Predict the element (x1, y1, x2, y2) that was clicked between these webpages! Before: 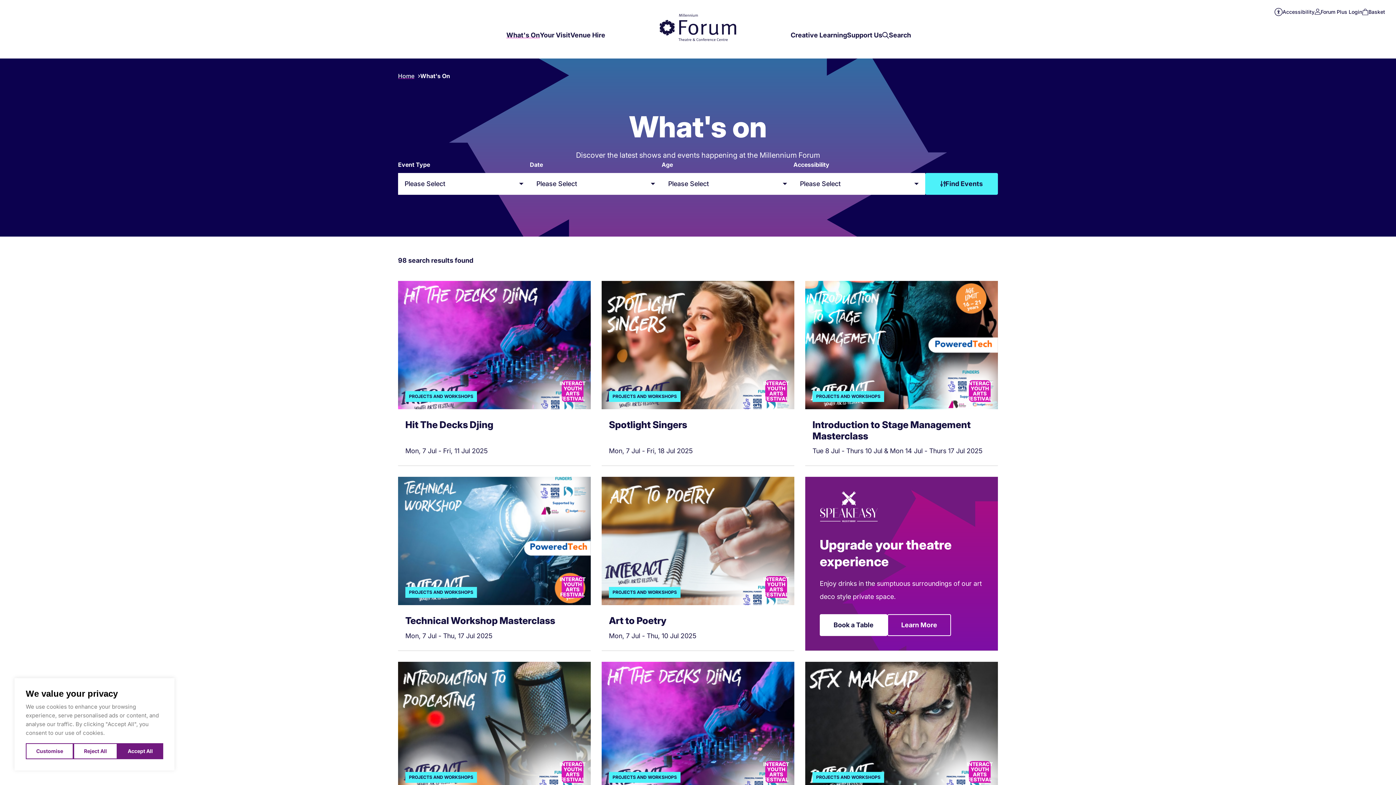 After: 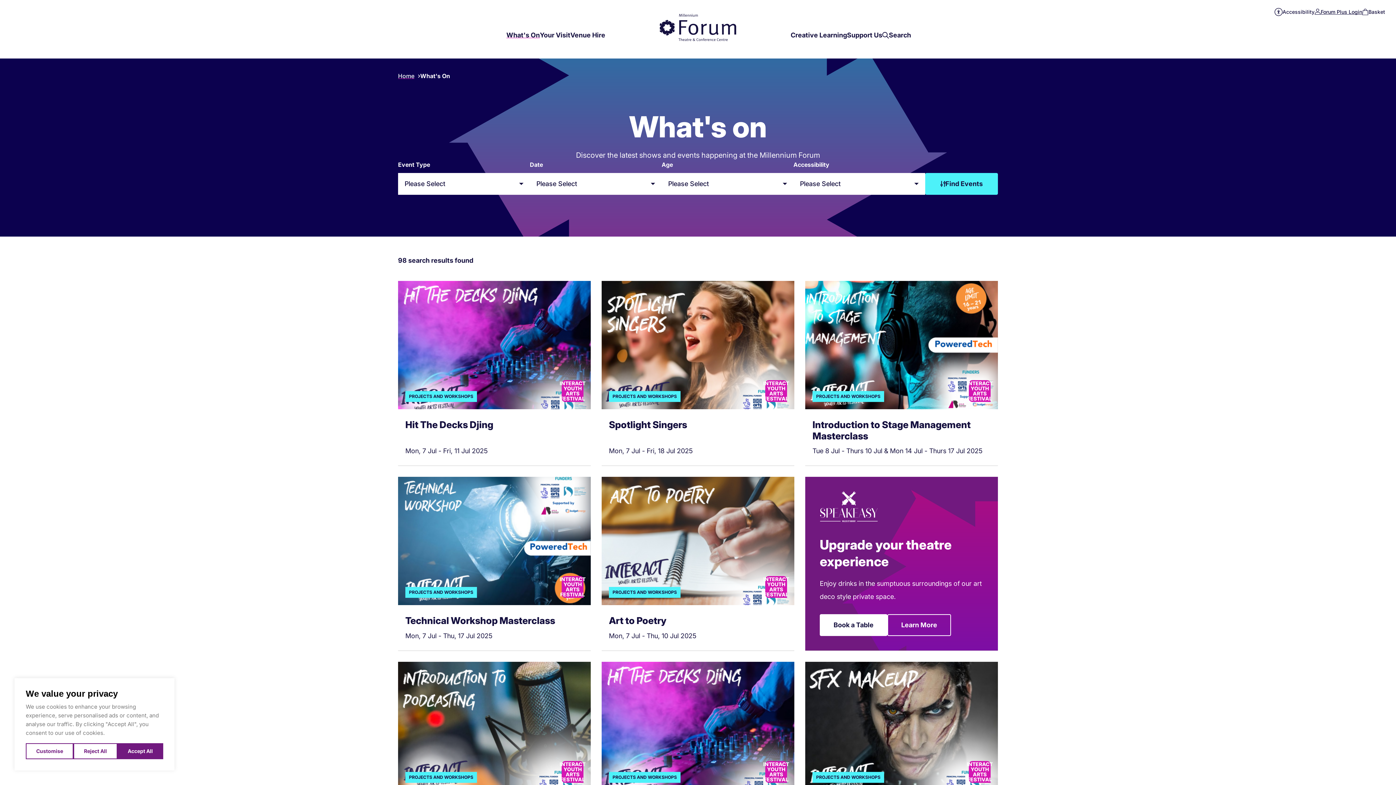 Action: label: Form Plus Login, Opens in new window bbox: (1314, 7, 1362, 16)